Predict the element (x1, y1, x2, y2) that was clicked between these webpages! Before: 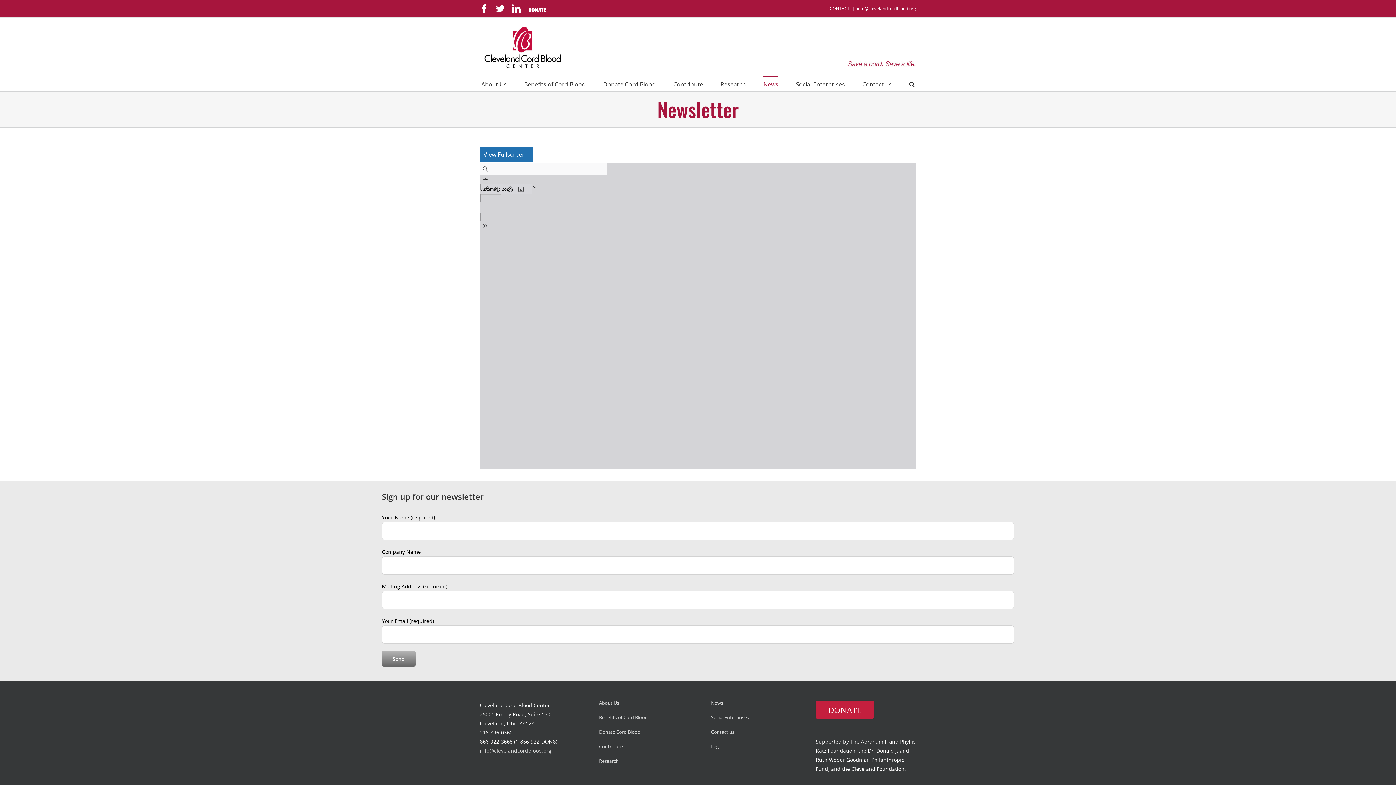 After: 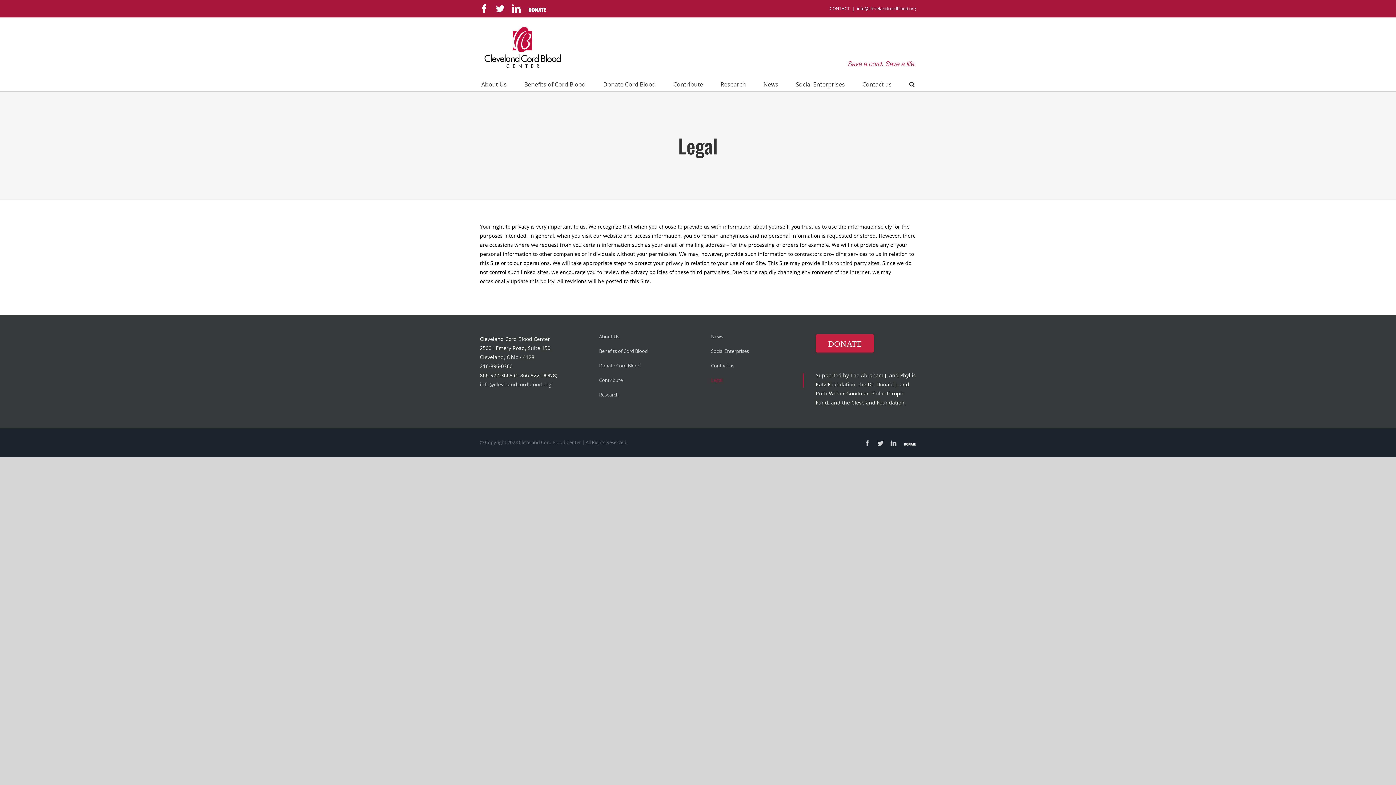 Action: bbox: (704, 739, 804, 754) label: Legal